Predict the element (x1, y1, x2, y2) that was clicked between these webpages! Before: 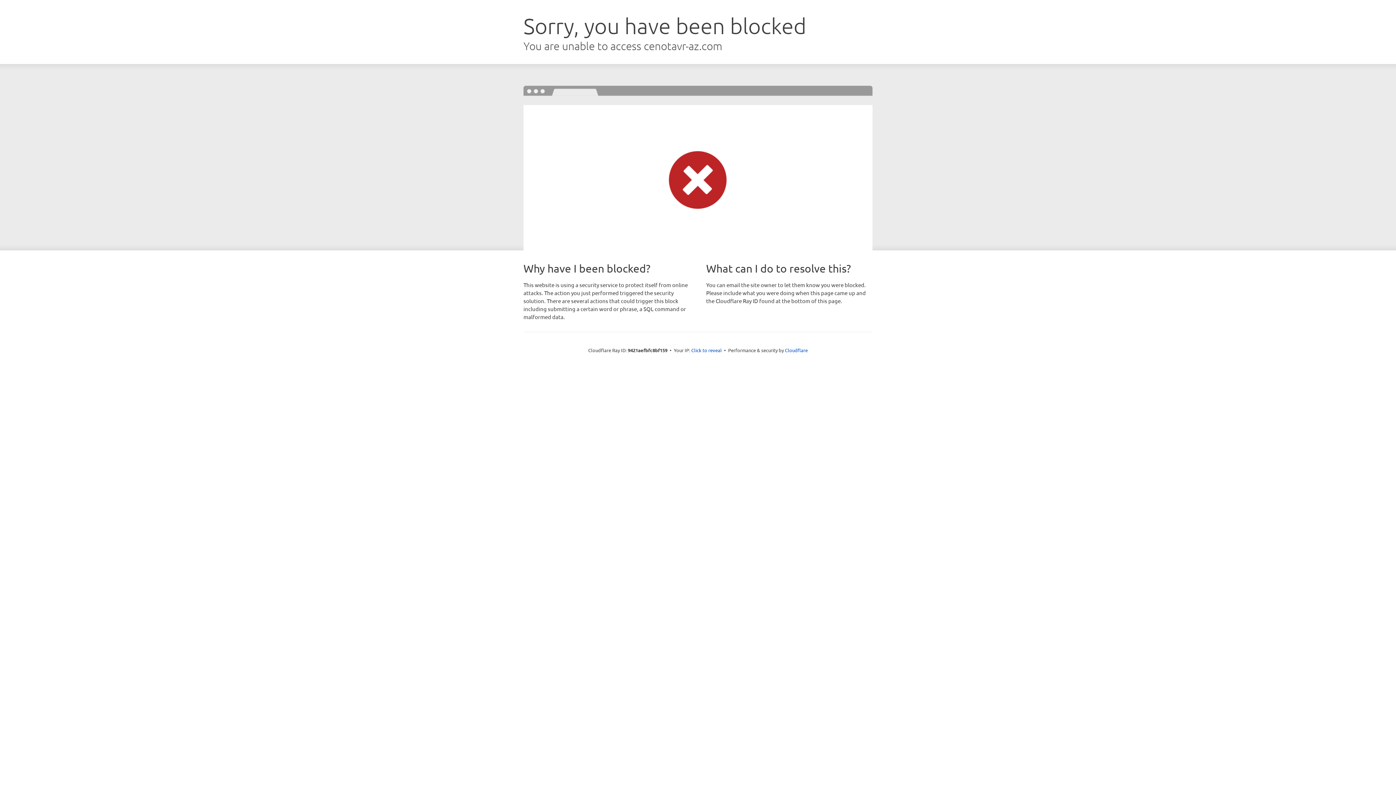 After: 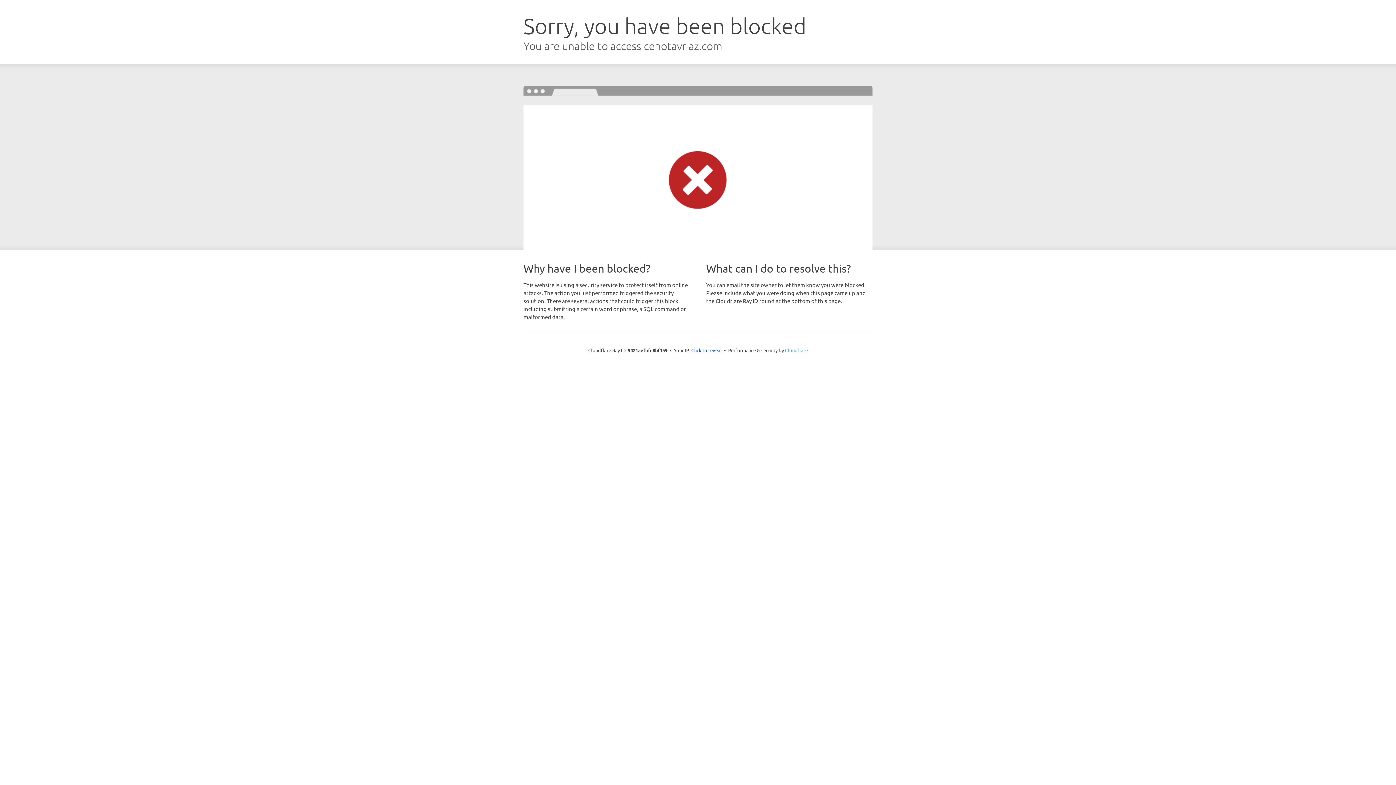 Action: label: Cloudflare bbox: (785, 347, 808, 353)